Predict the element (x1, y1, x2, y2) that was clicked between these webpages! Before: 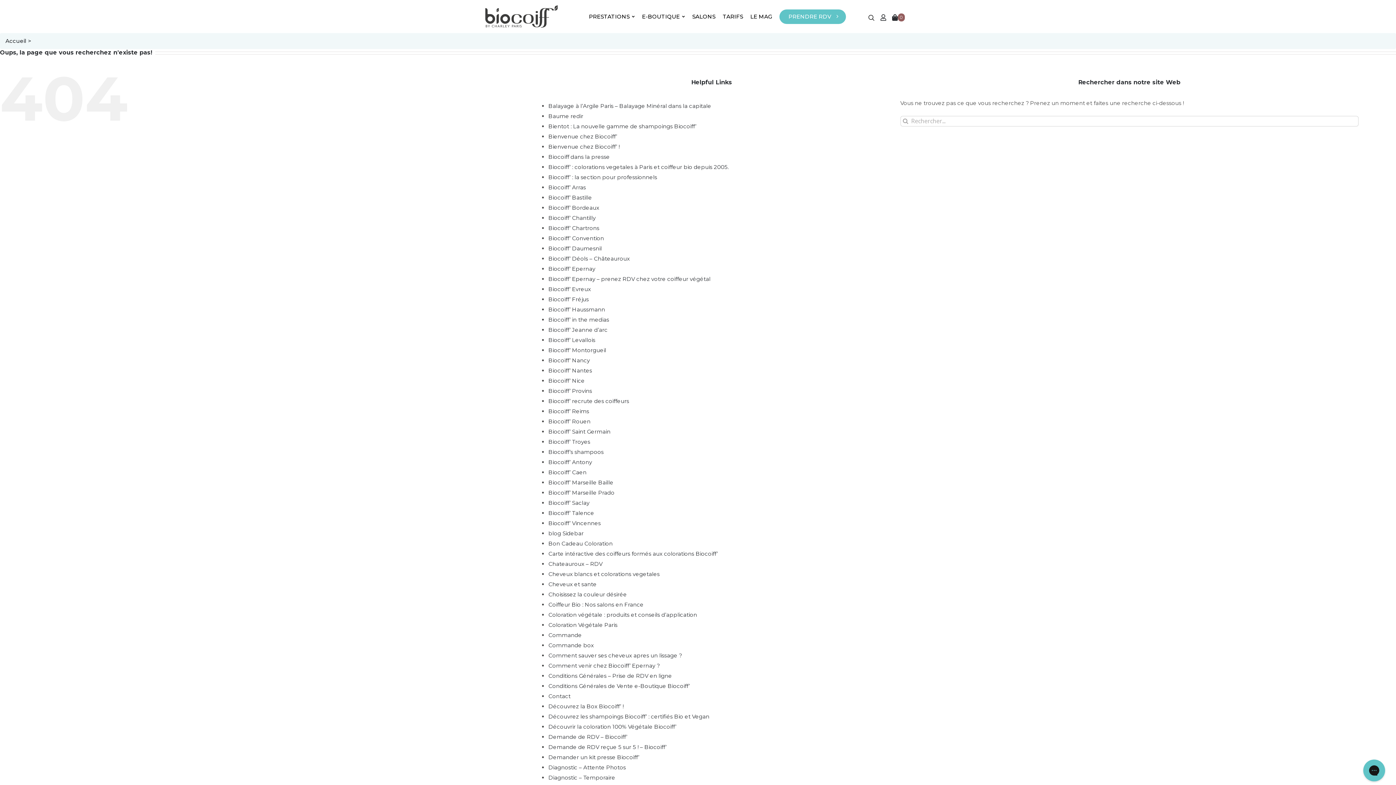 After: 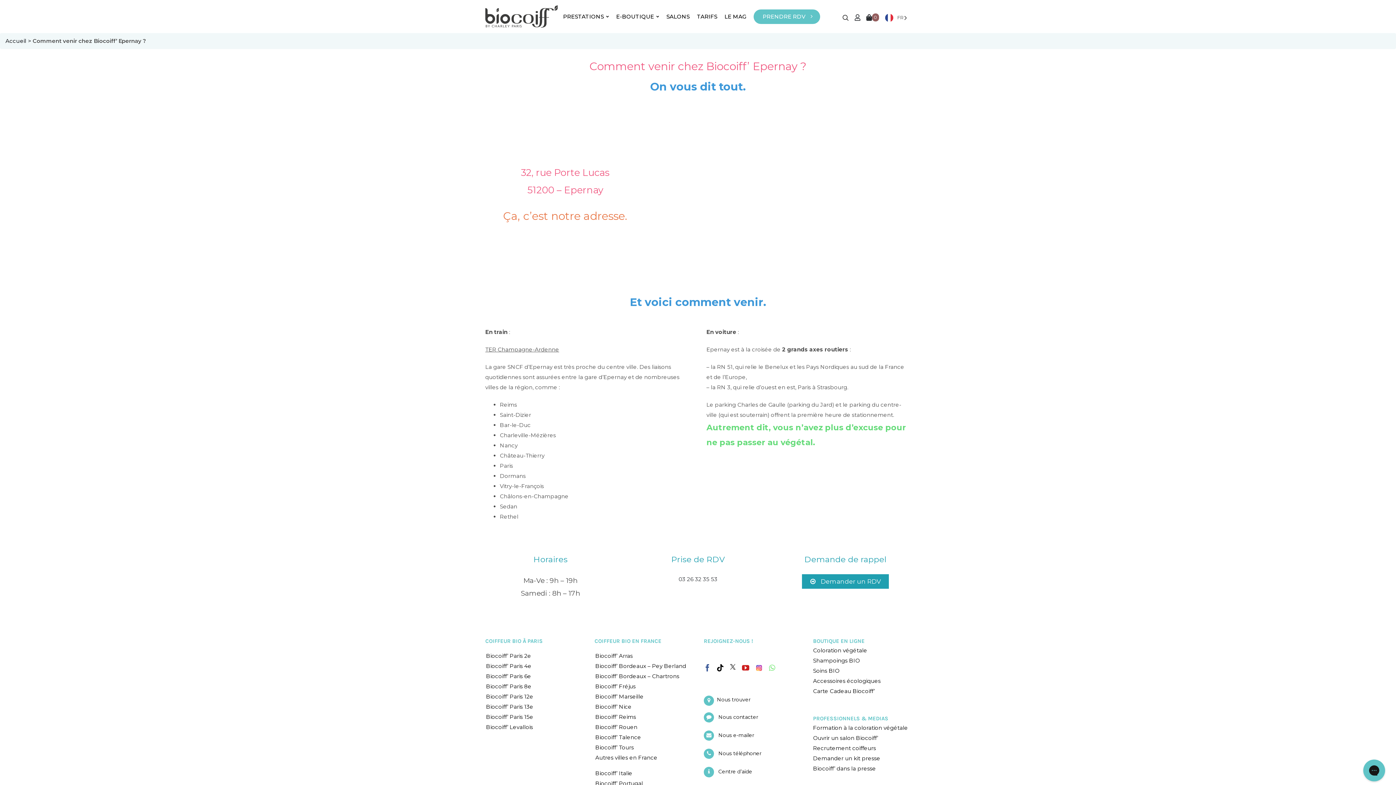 Action: label: Comment venir chez Biocoiff’ Epernay ? bbox: (548, 662, 659, 669)